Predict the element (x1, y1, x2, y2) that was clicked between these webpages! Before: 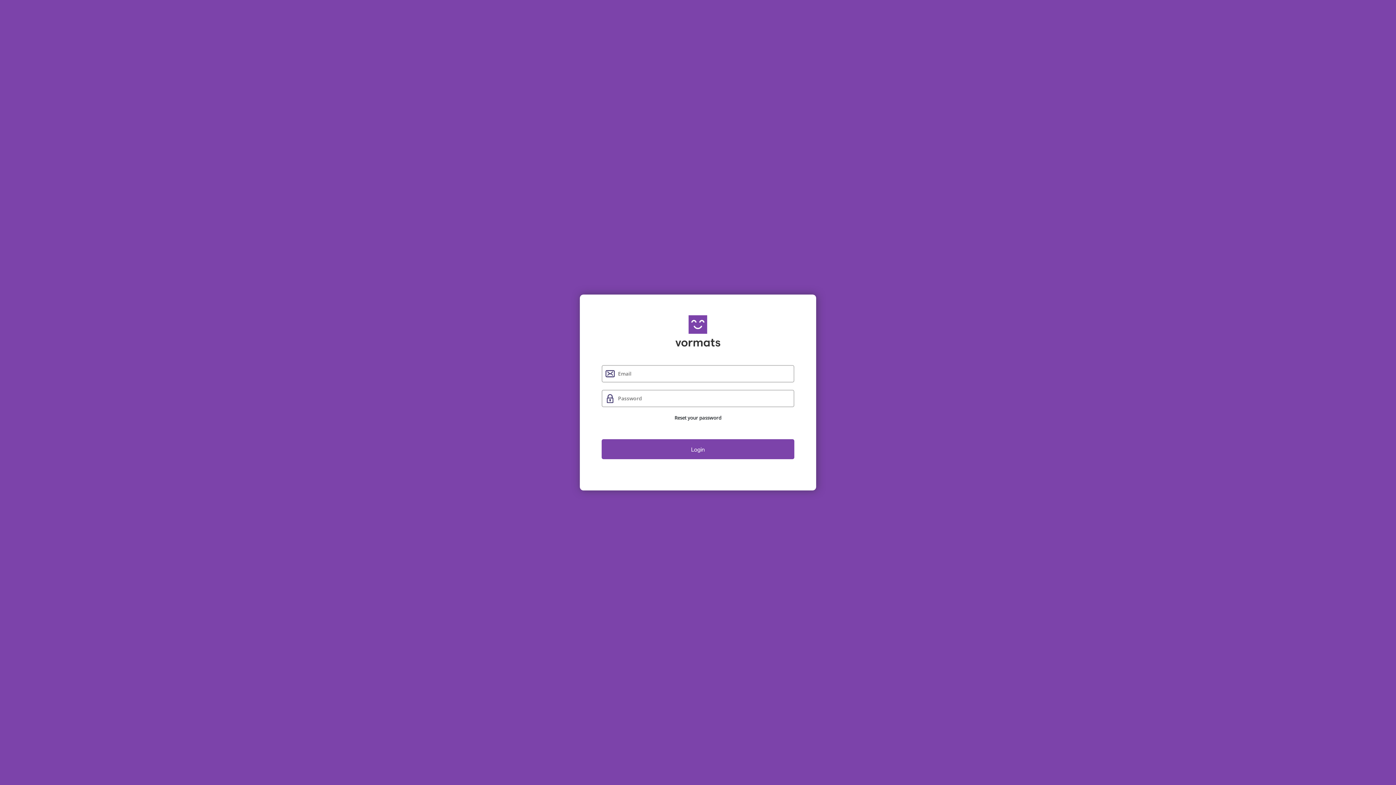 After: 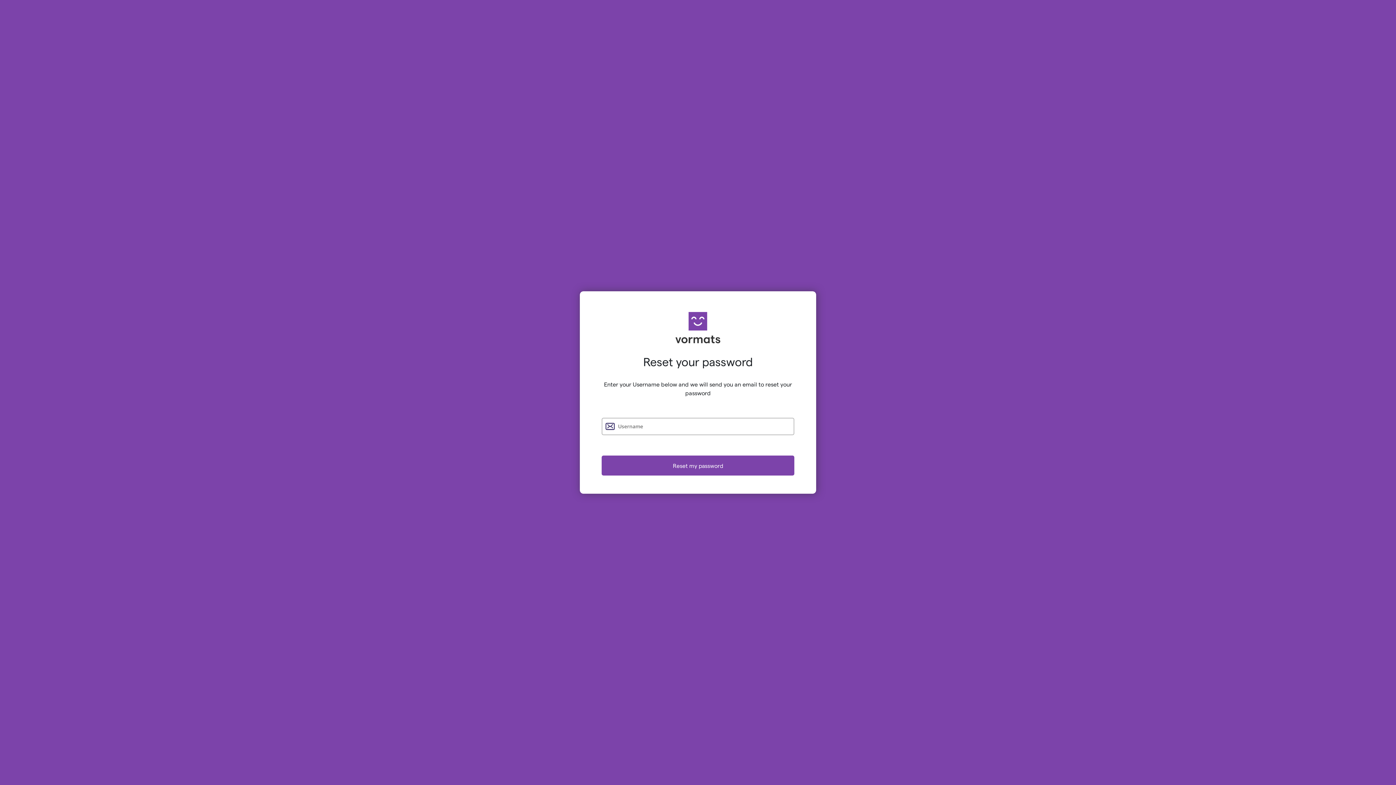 Action: bbox: (674, 414, 721, 432) label: Reset your password